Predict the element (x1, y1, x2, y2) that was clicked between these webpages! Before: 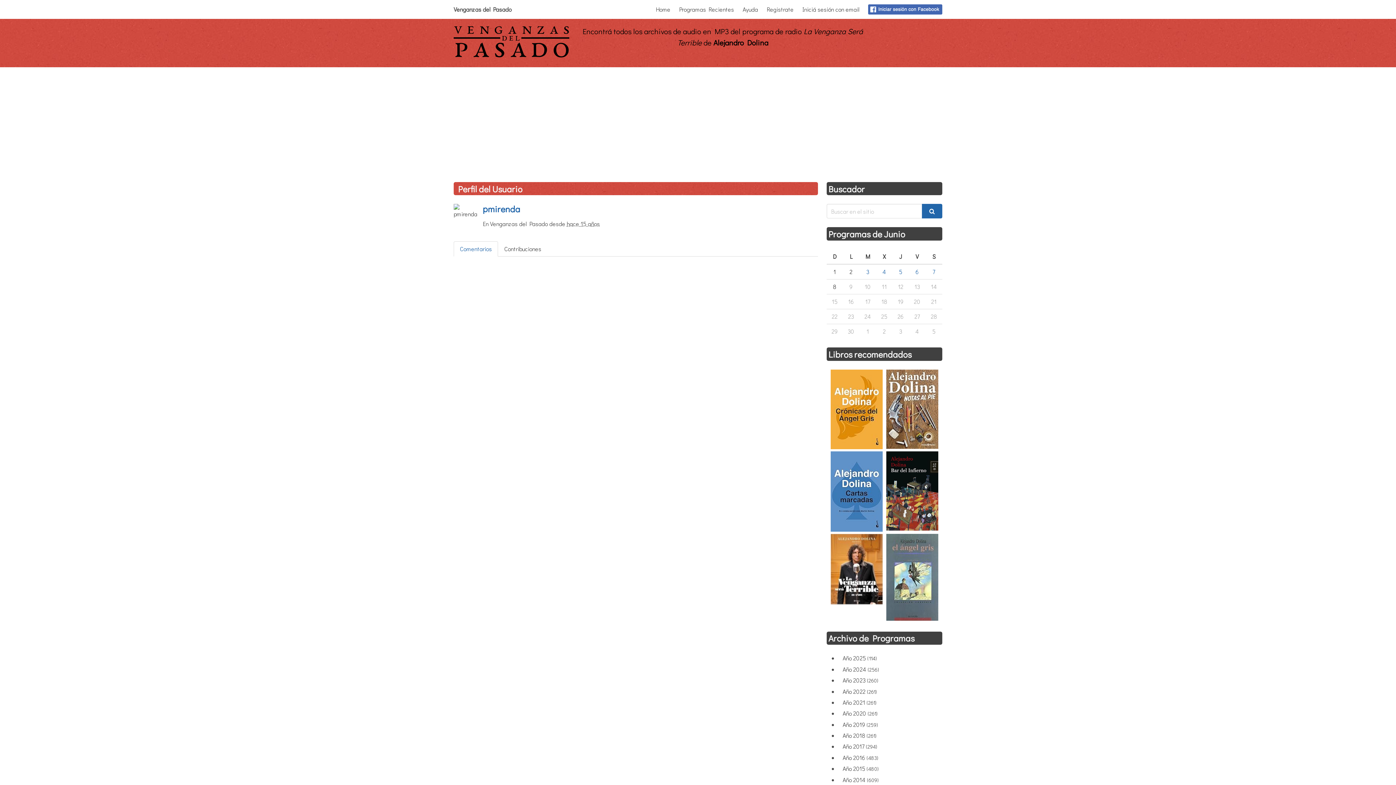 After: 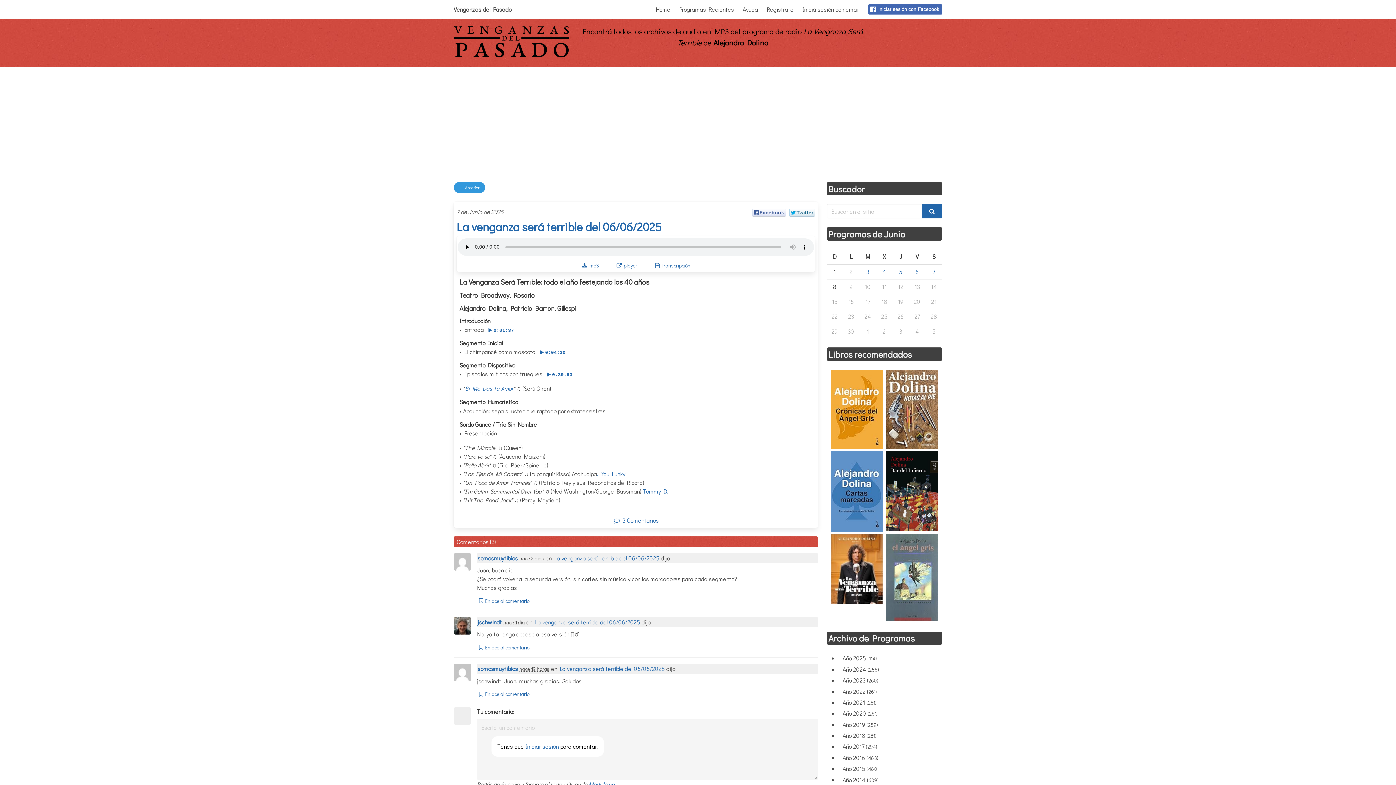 Action: label: 7 bbox: (932, 267, 935, 275)